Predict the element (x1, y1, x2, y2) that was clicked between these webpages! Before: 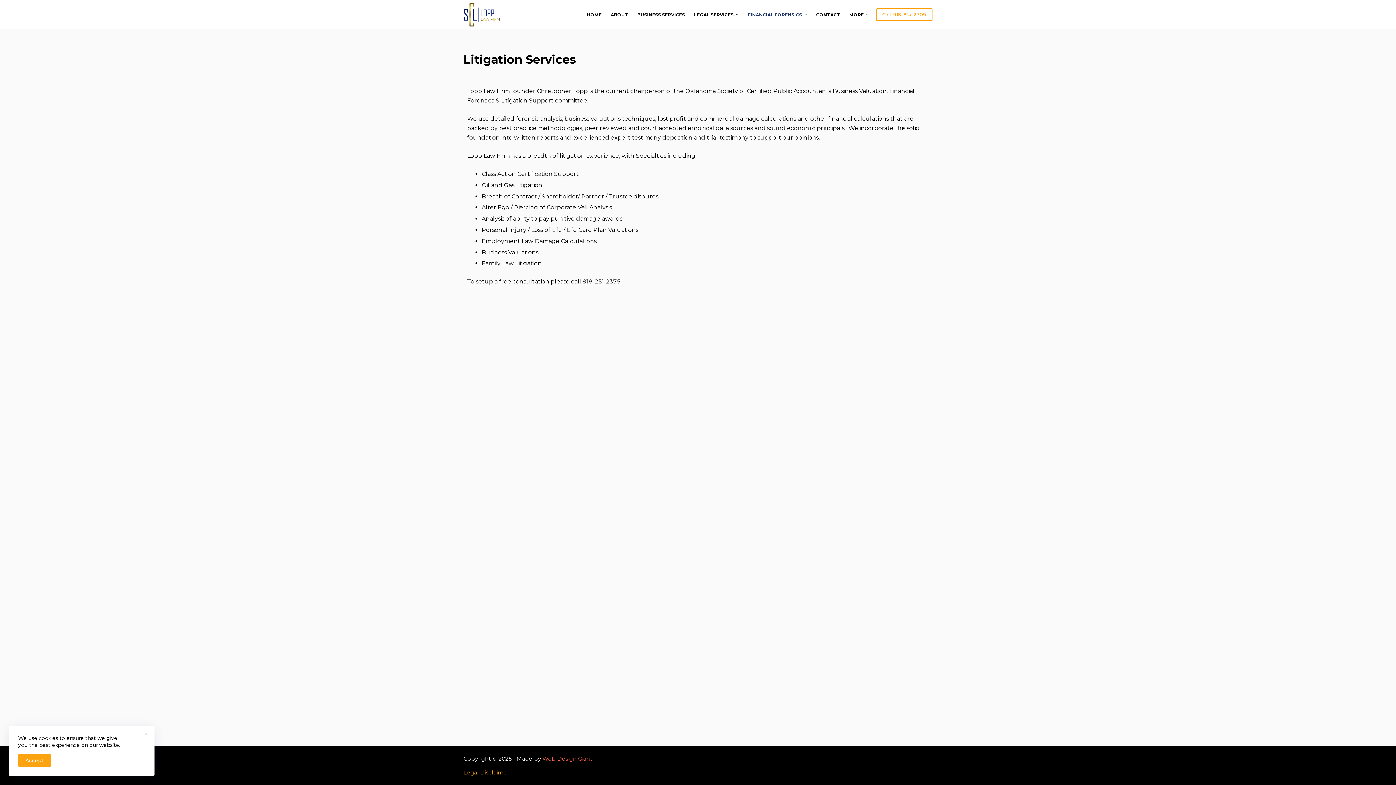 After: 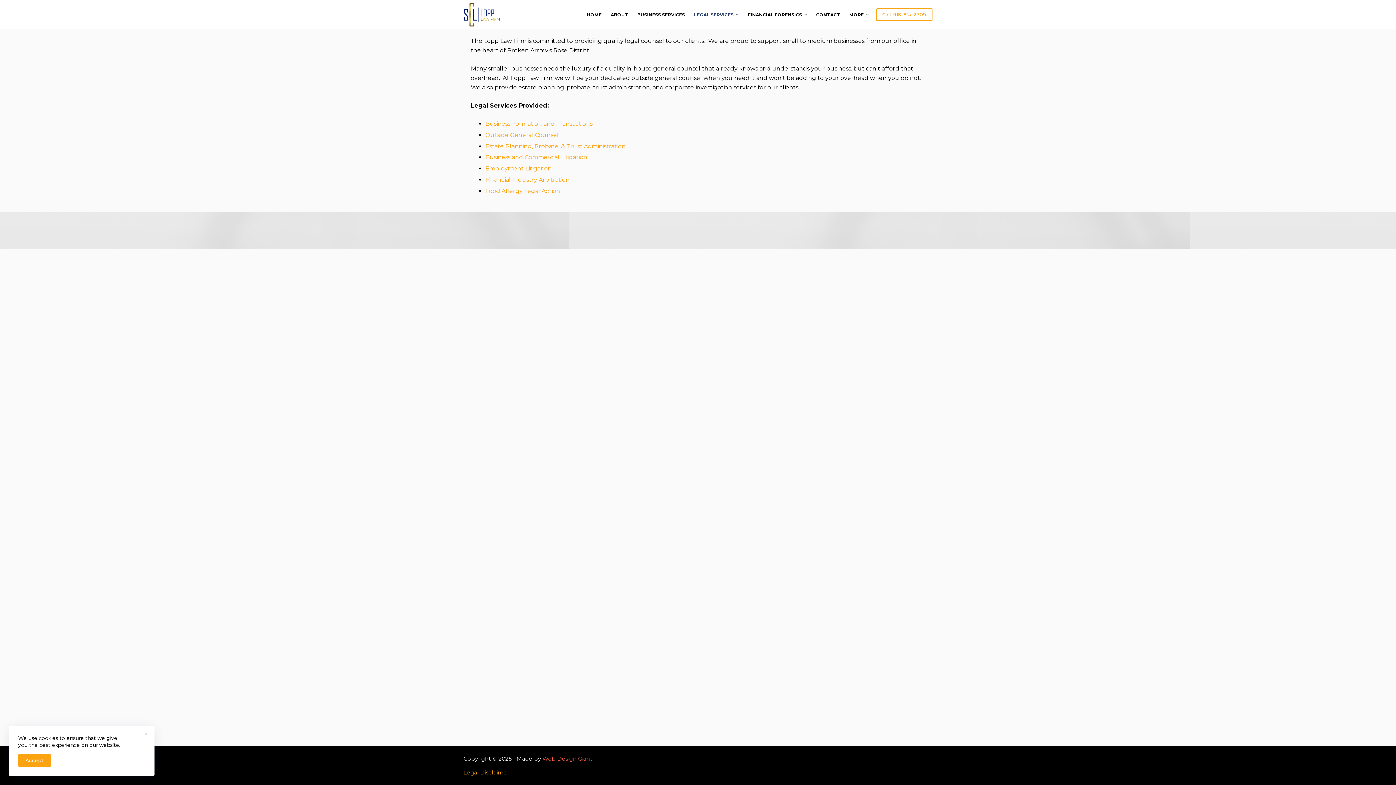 Action: bbox: (733, 10, 741, 18) label: Menu dropdown indicator